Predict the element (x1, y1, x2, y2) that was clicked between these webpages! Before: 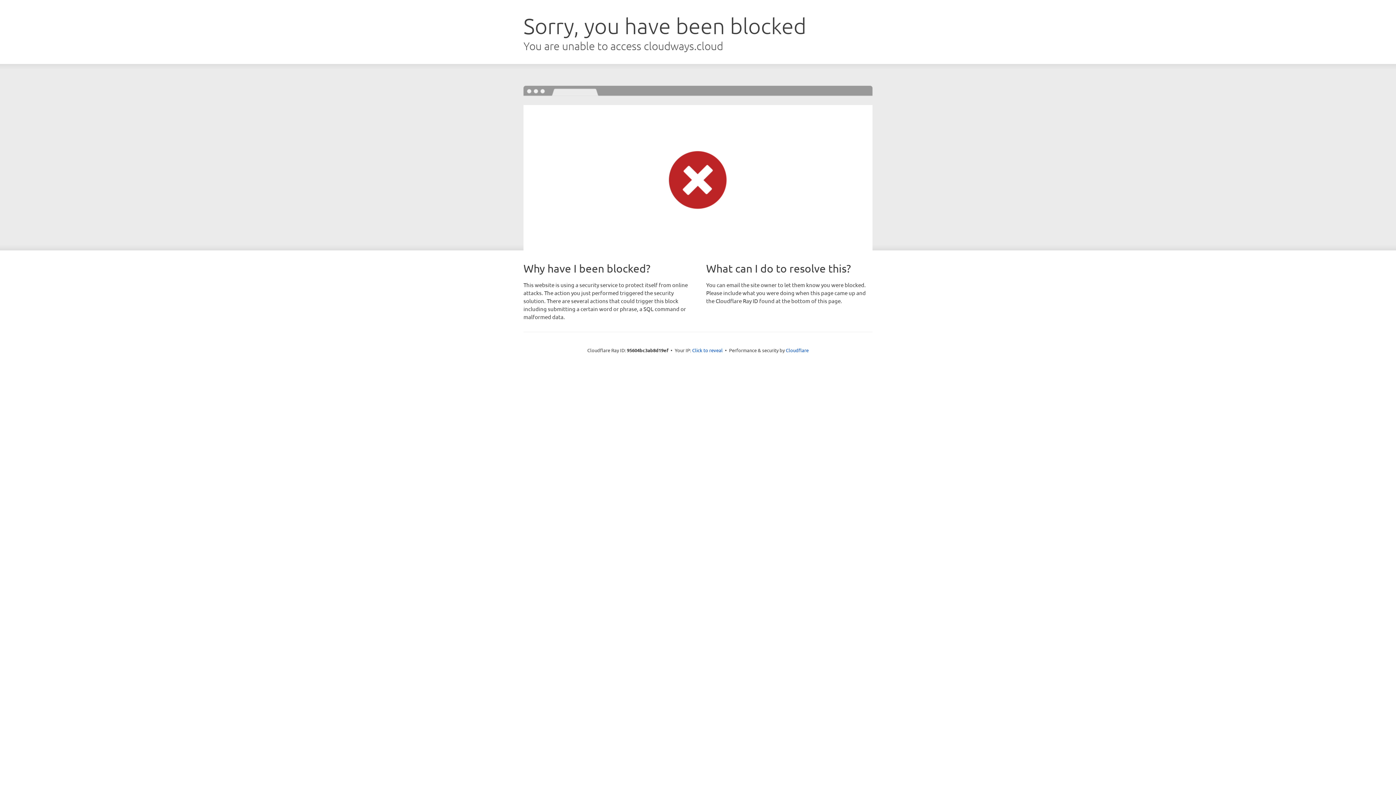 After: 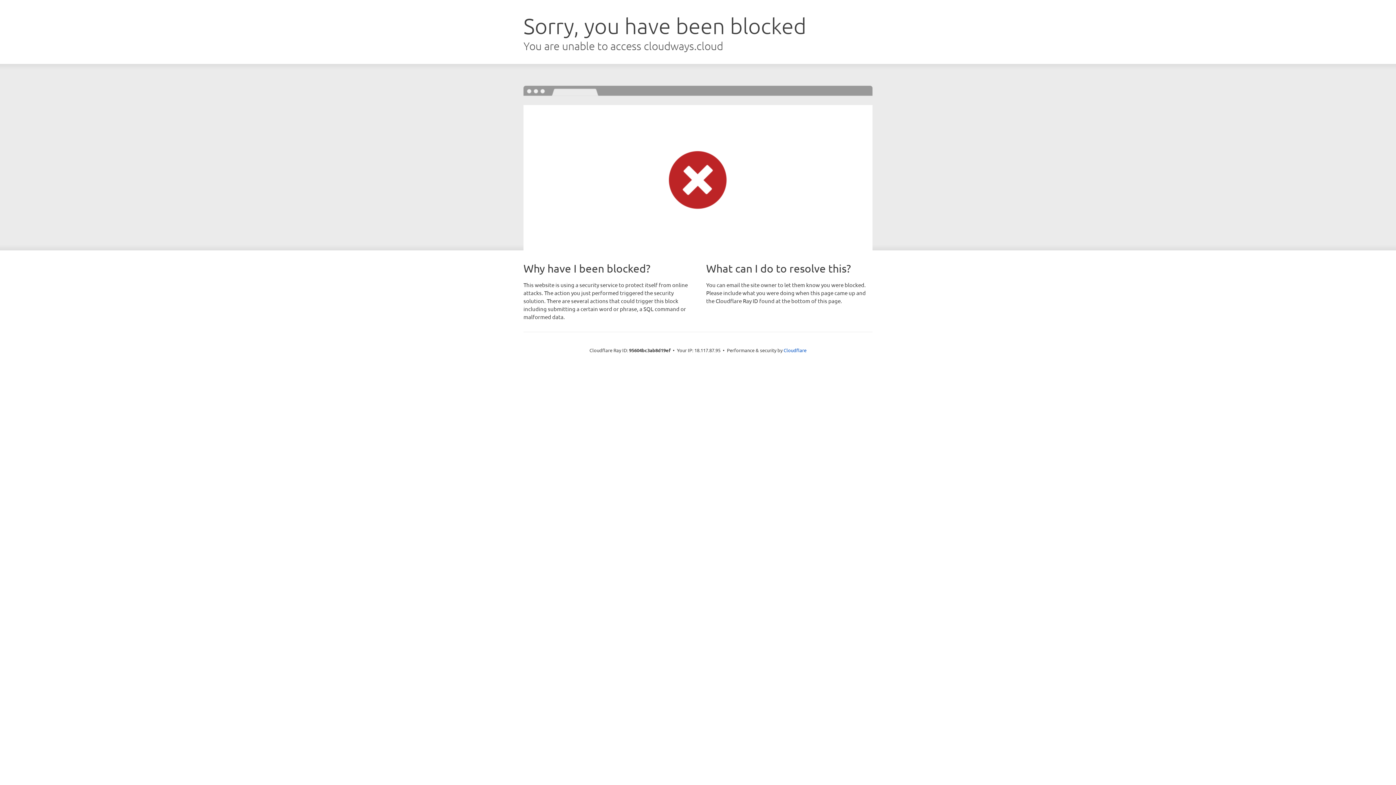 Action: label: Click to reveal bbox: (692, 346, 722, 353)